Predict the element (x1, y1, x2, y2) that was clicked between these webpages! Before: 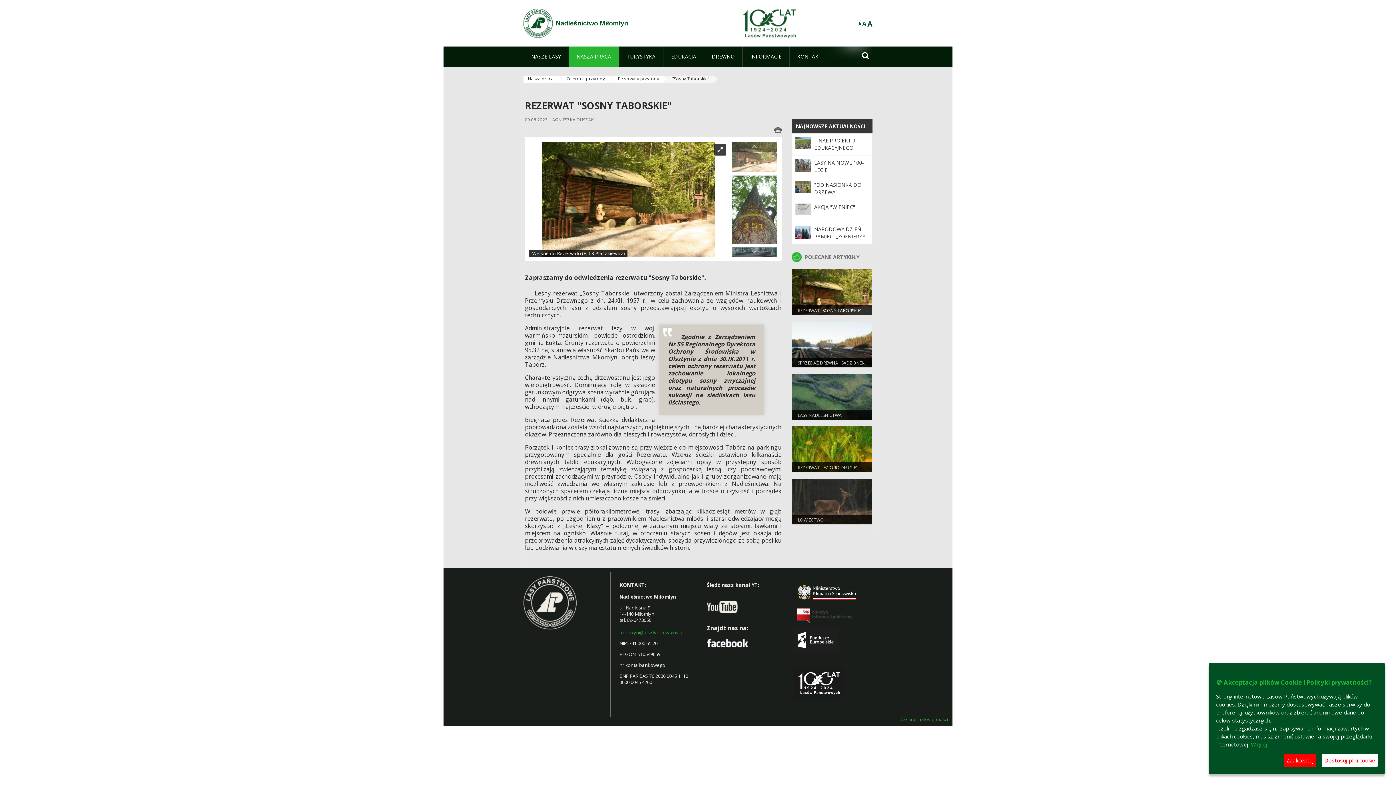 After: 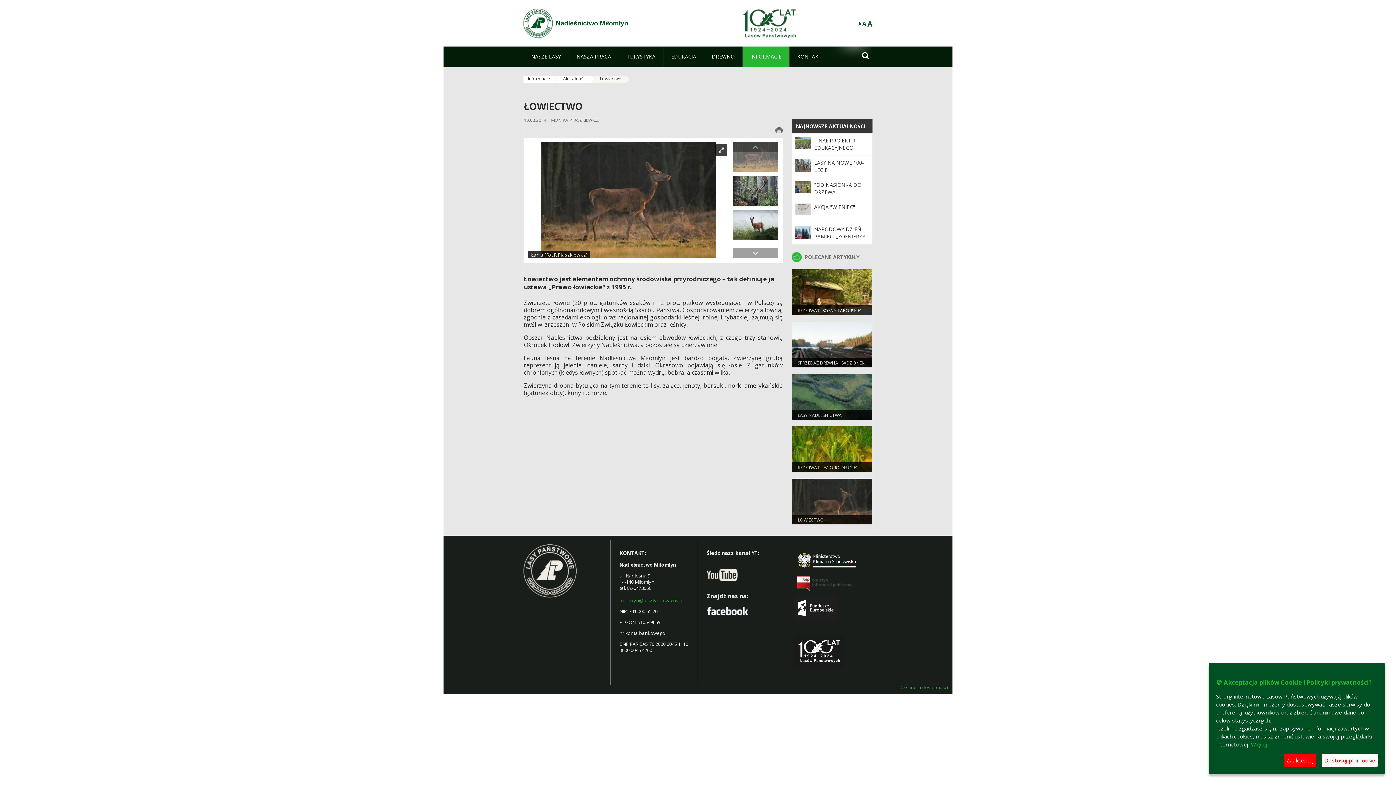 Action: bbox: (797, 517, 824, 523) label: ŁOWIECTWO